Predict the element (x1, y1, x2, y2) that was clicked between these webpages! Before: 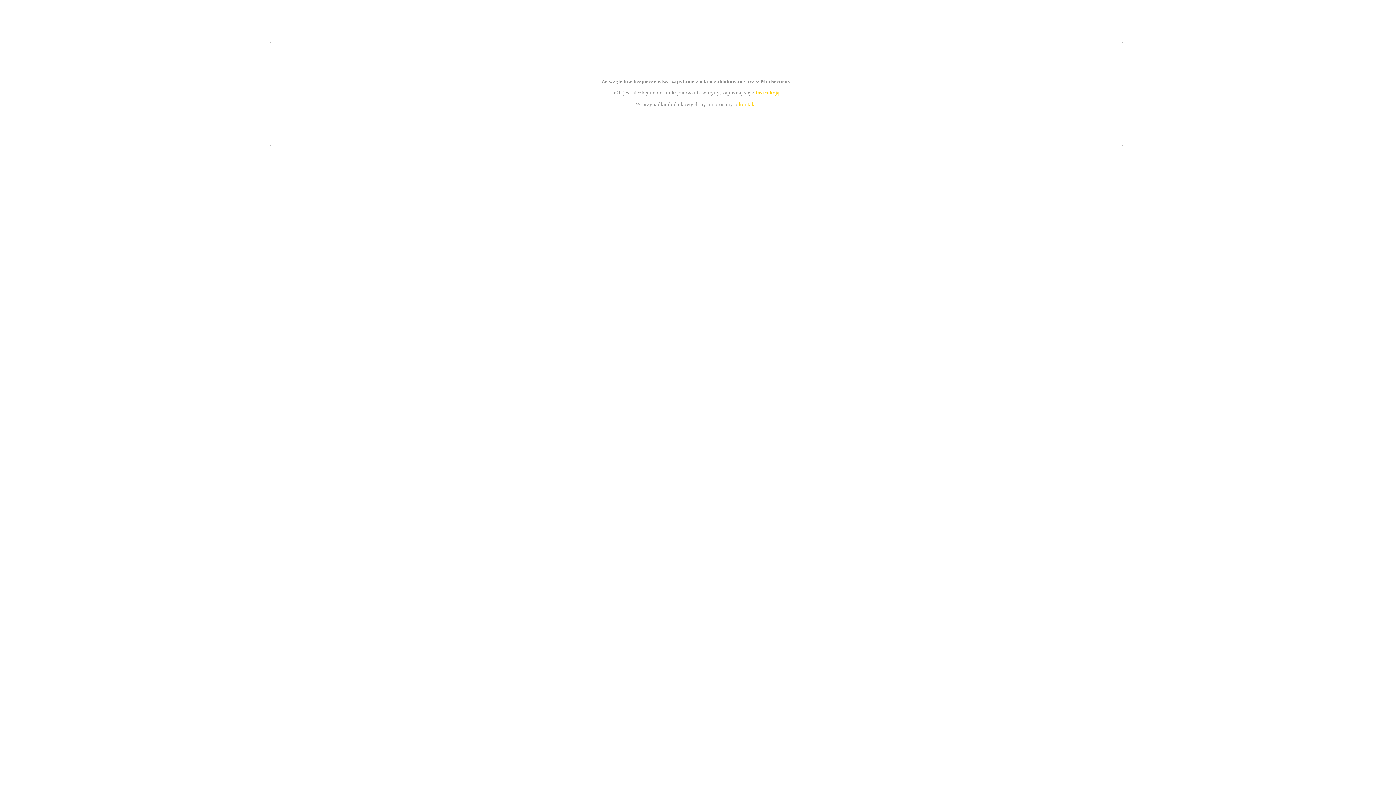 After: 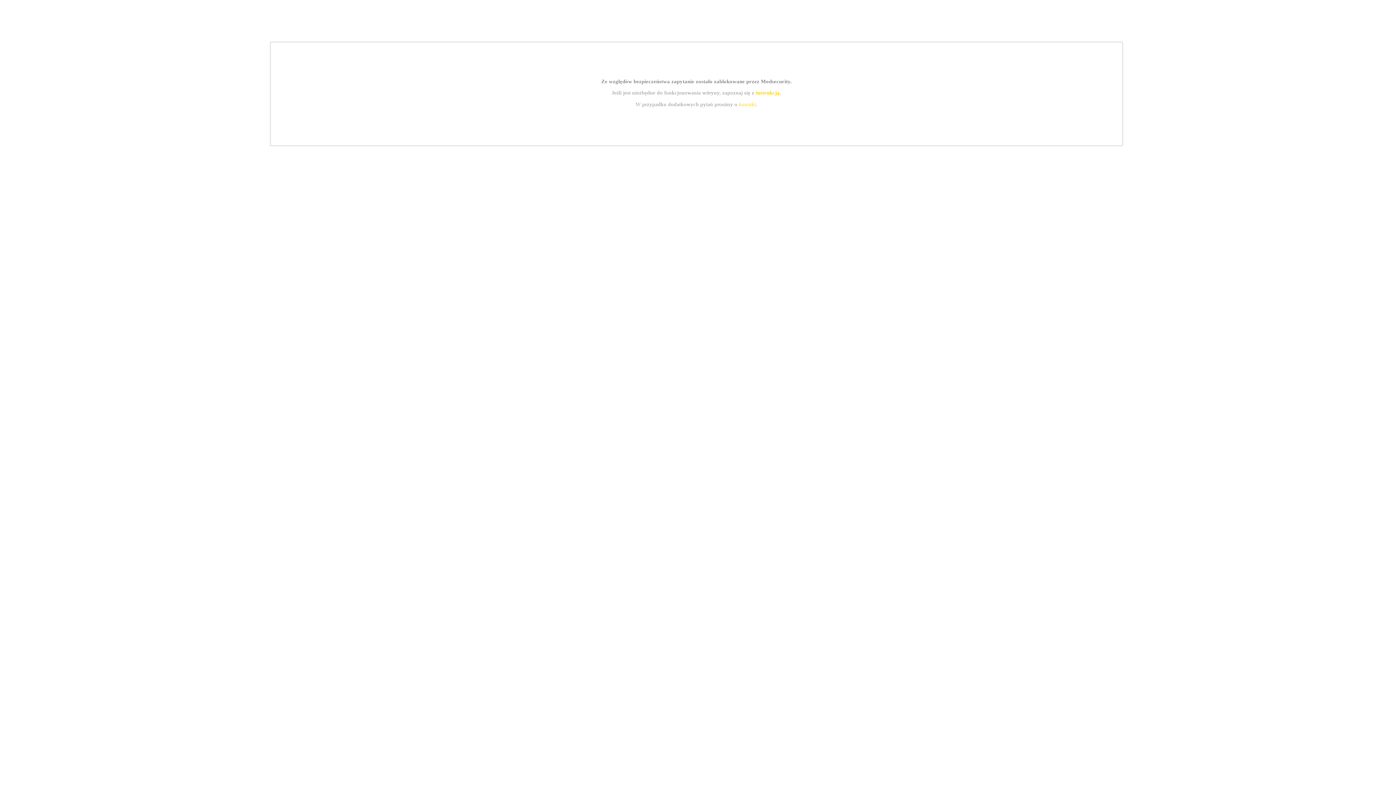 Action: bbox: (739, 101, 756, 107) label: kontakt